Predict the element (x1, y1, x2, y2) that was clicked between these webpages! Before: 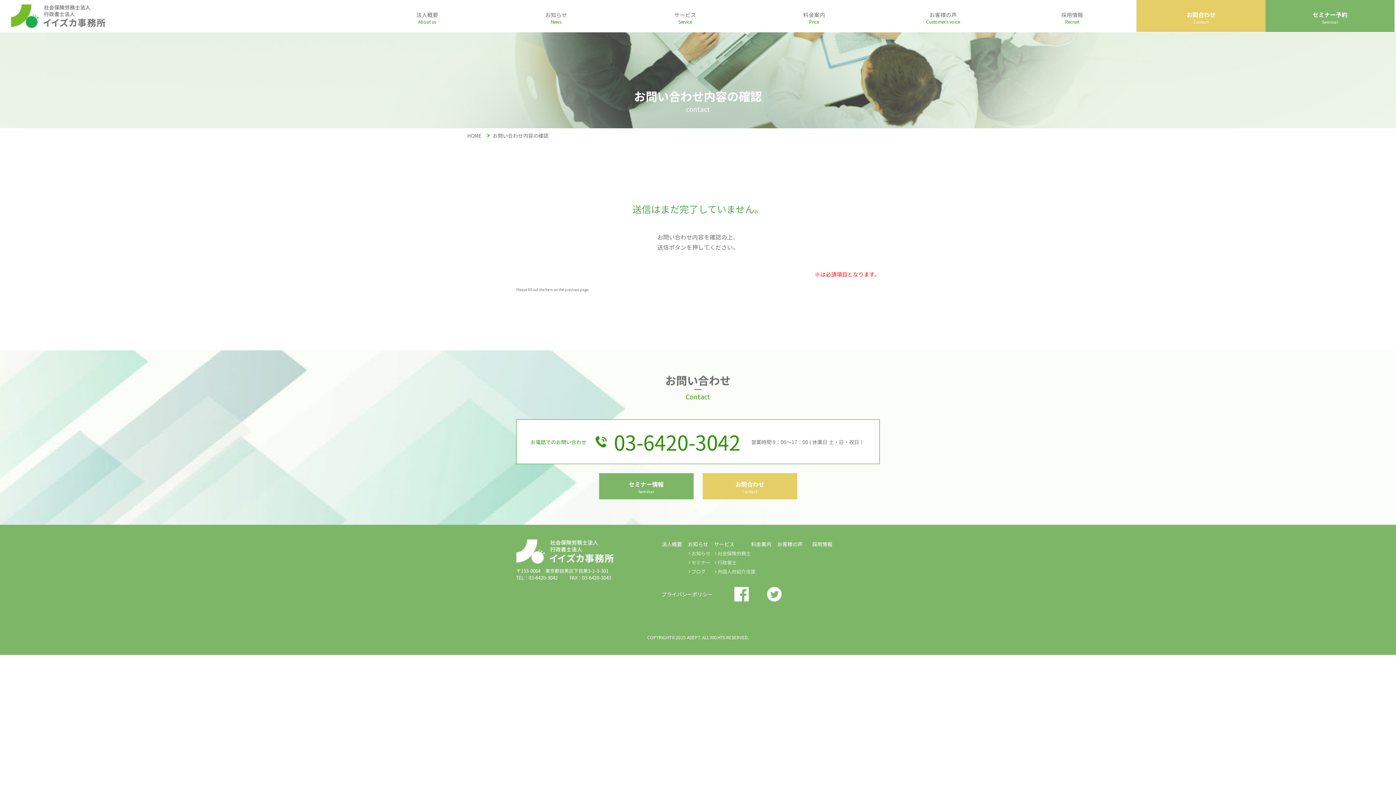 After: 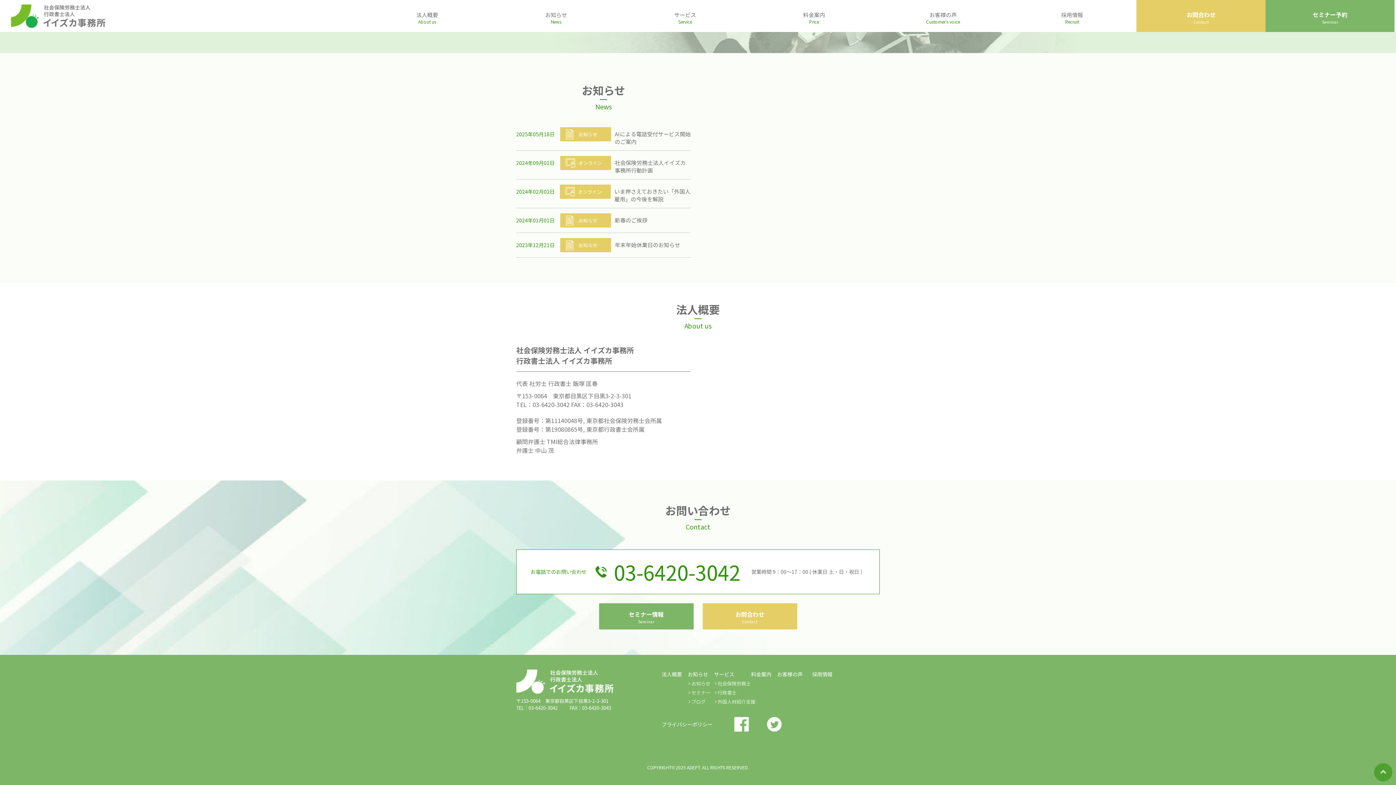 Action: bbox: (362, 0, 491, 32) label: 法人概要
About us